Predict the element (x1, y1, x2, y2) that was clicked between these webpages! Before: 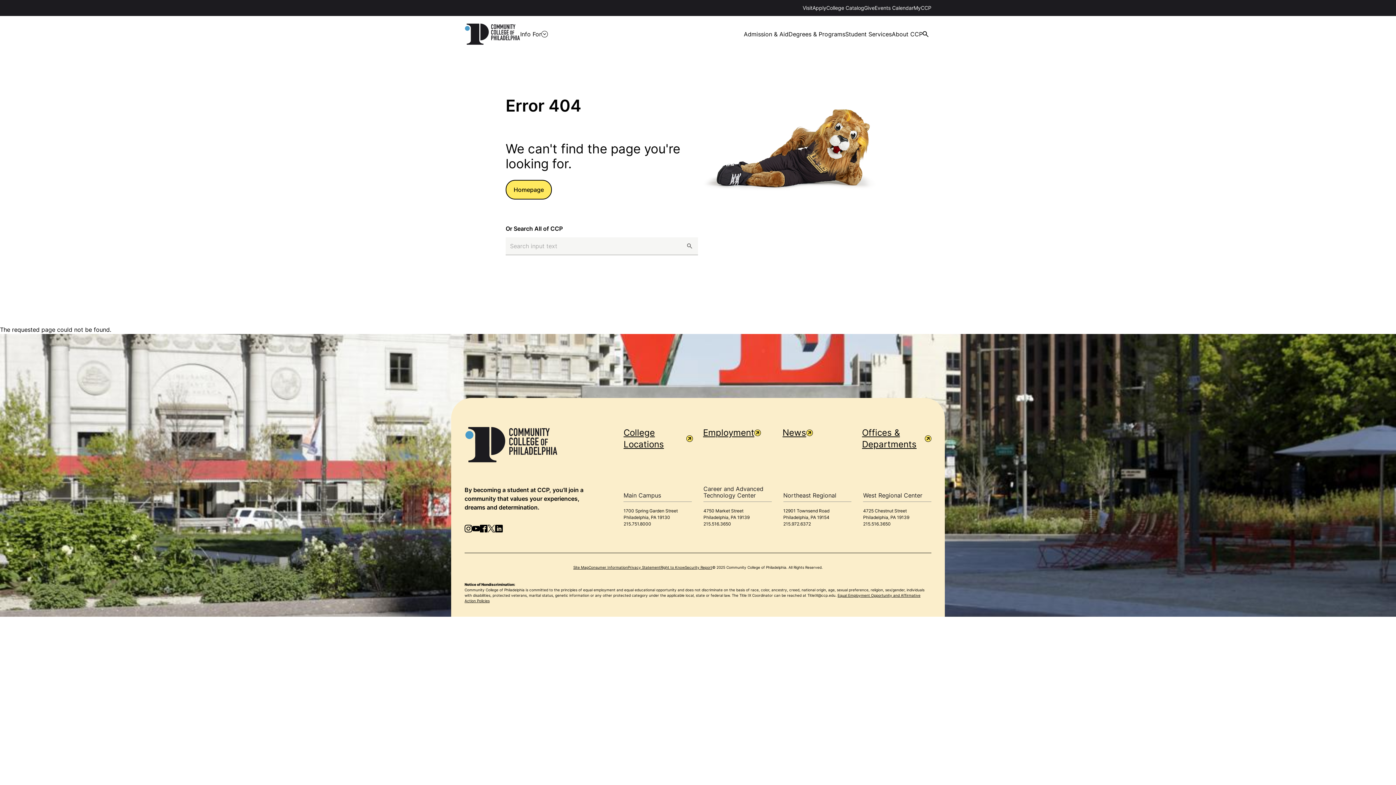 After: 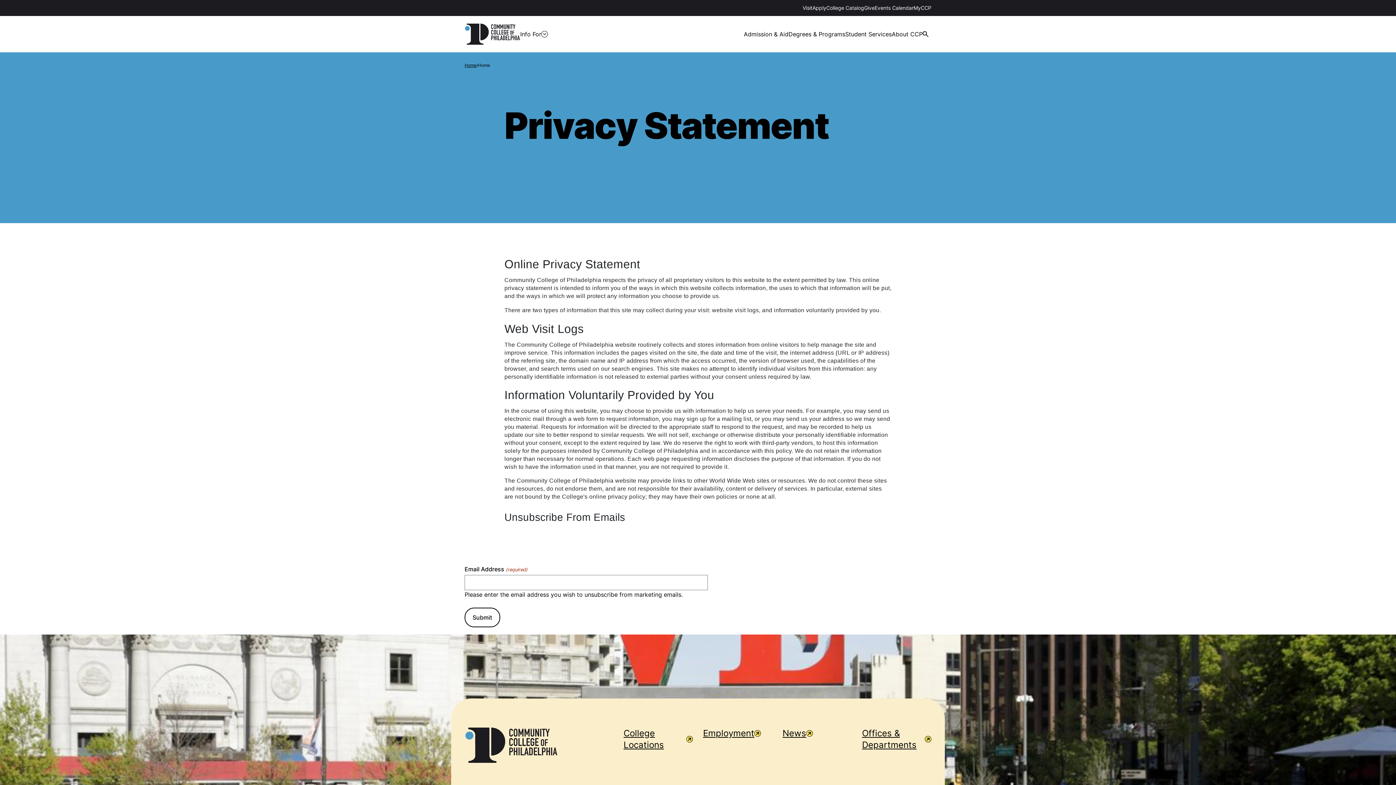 Action: label: Privacy Statement bbox: (628, 565, 660, 569)